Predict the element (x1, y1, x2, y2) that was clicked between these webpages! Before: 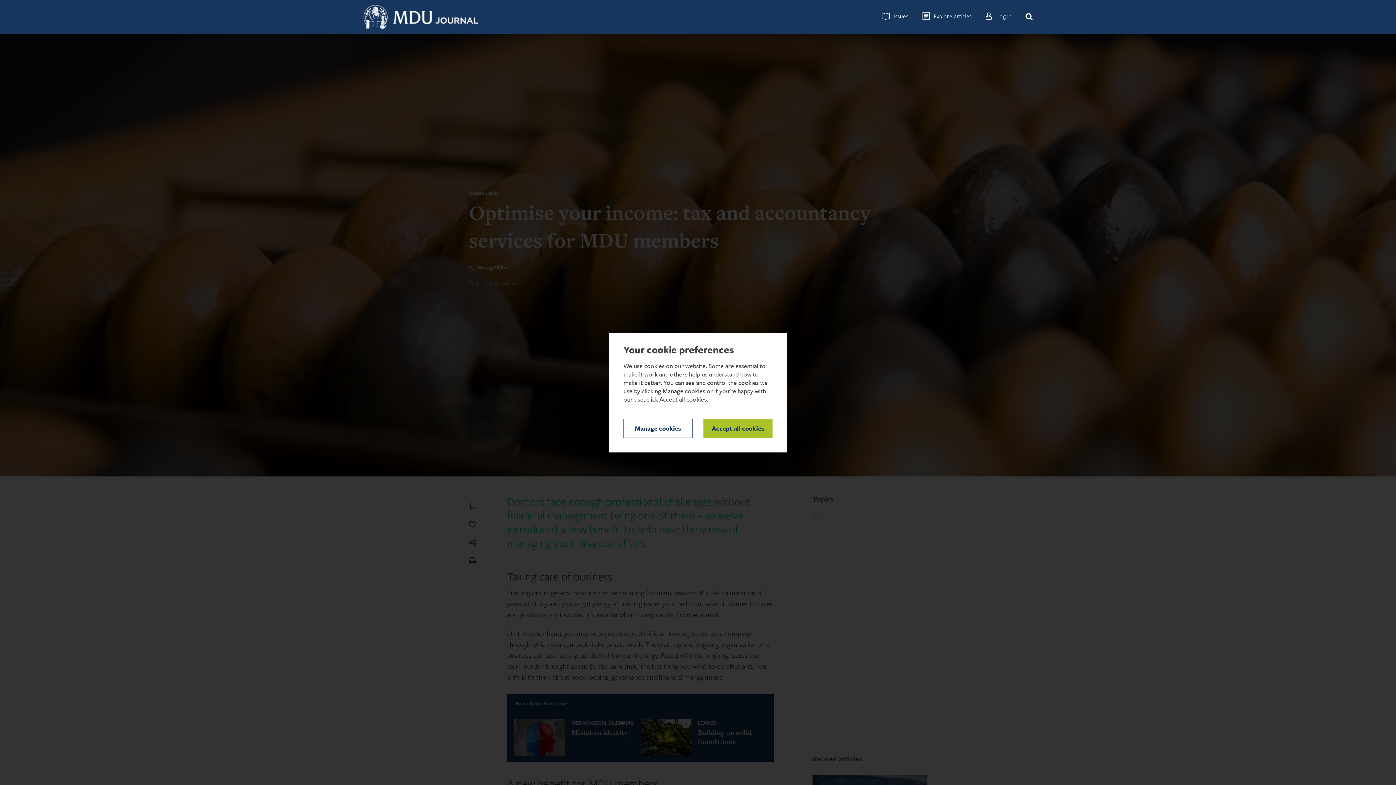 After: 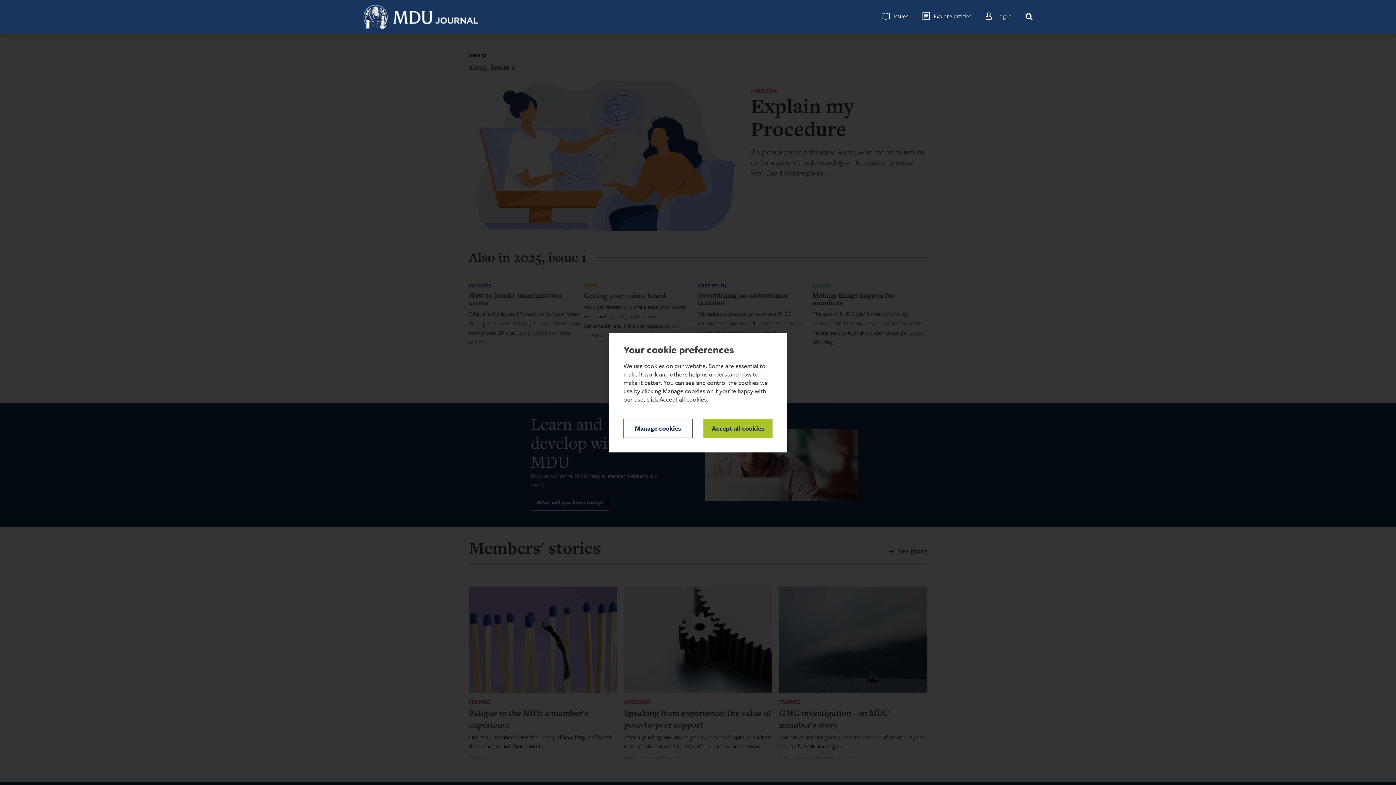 Action: bbox: (349, 0, 478, 33)